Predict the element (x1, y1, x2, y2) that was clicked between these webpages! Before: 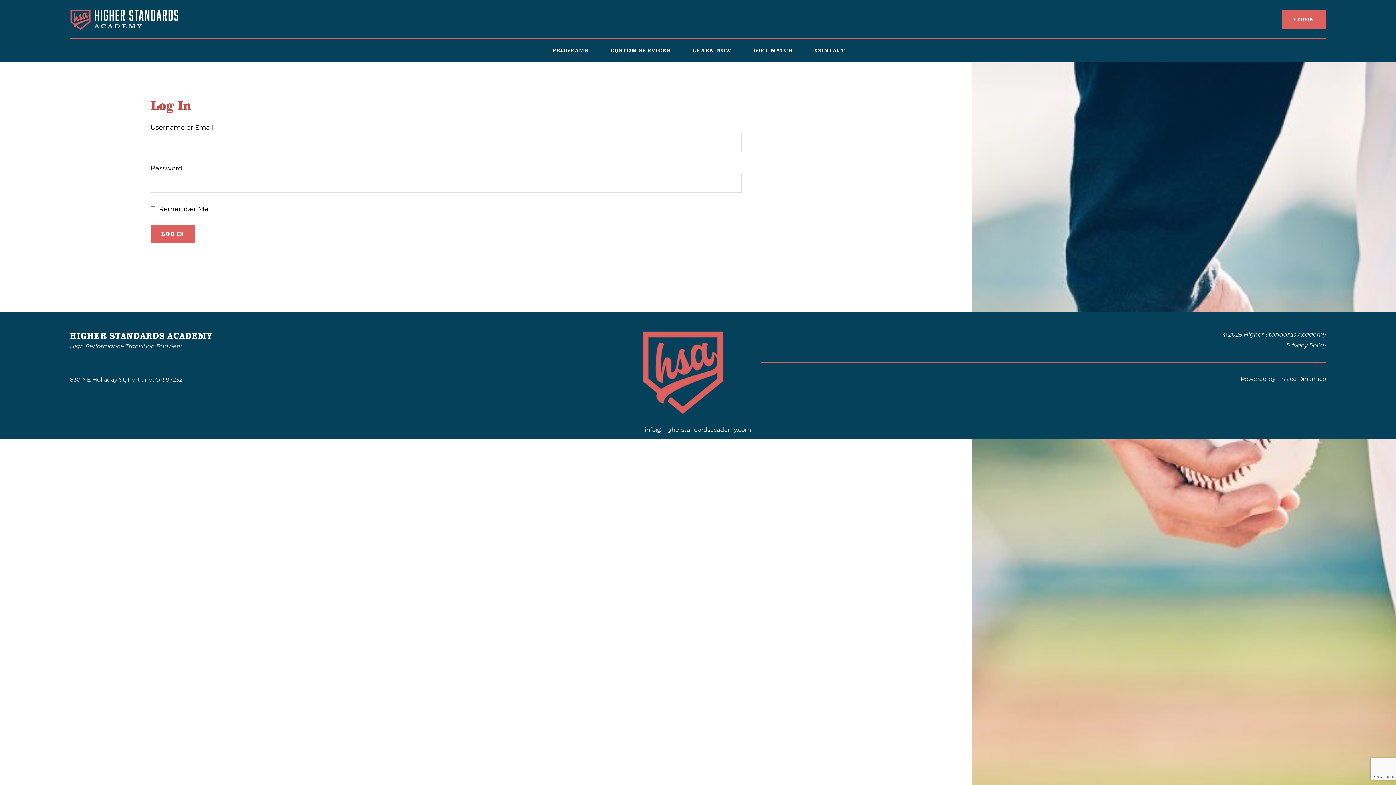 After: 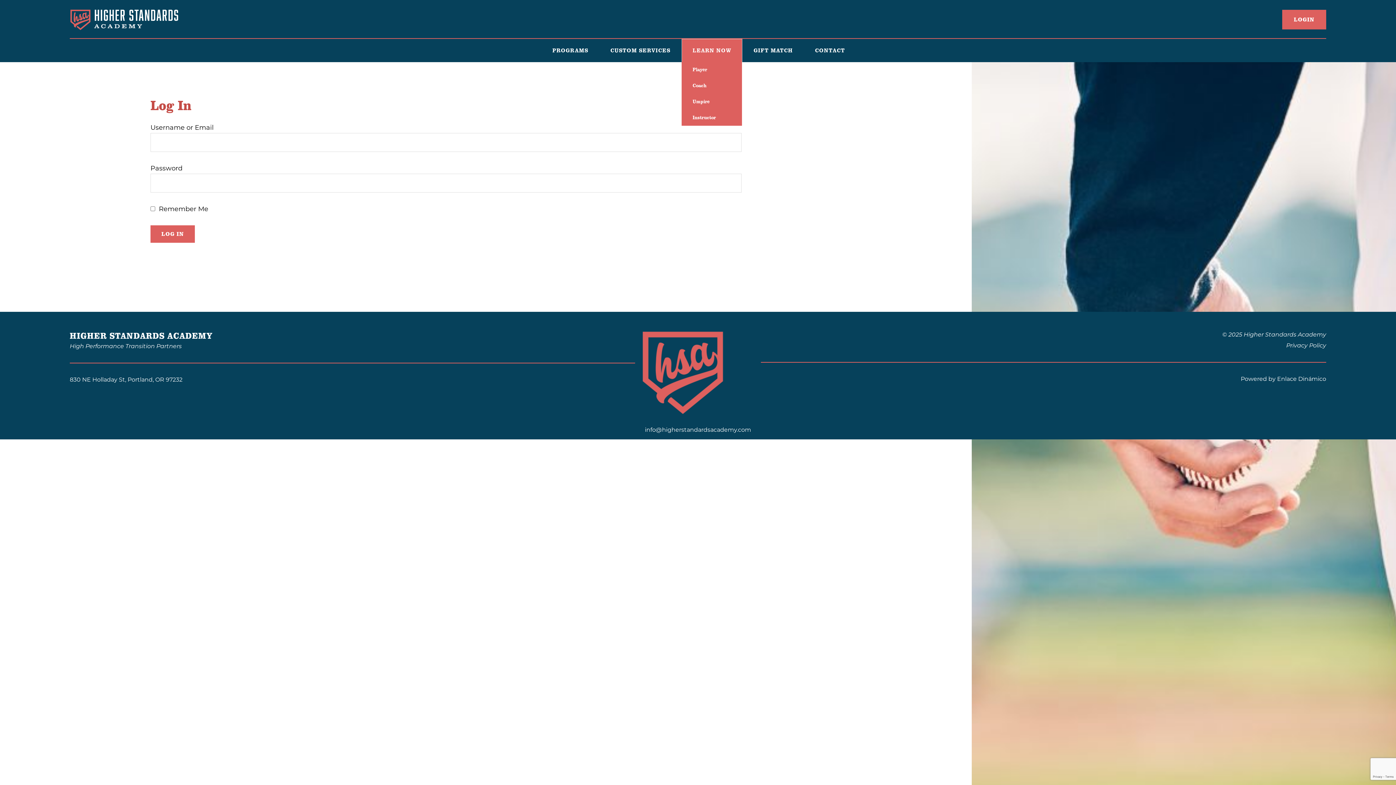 Action: bbox: (681, 39, 742, 62) label: LEARN NOW